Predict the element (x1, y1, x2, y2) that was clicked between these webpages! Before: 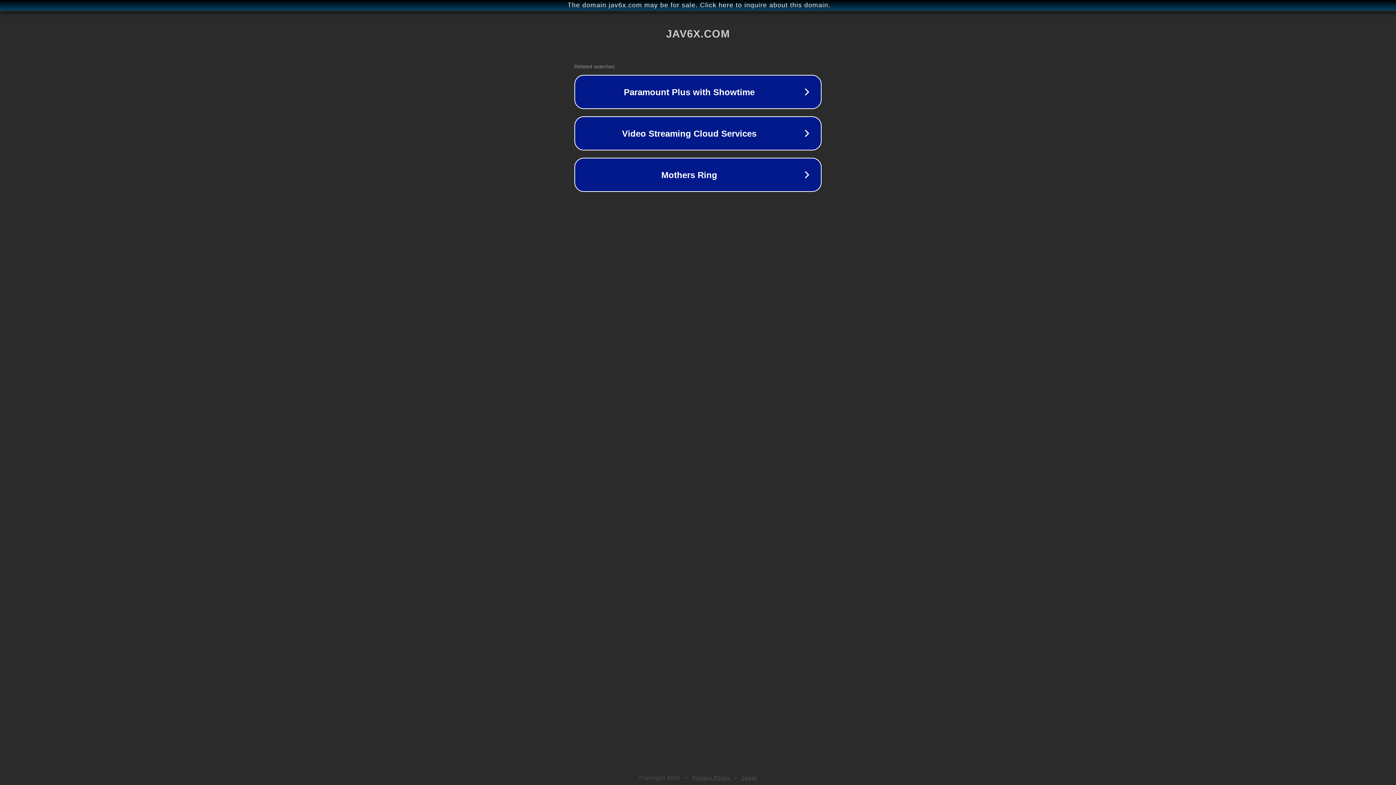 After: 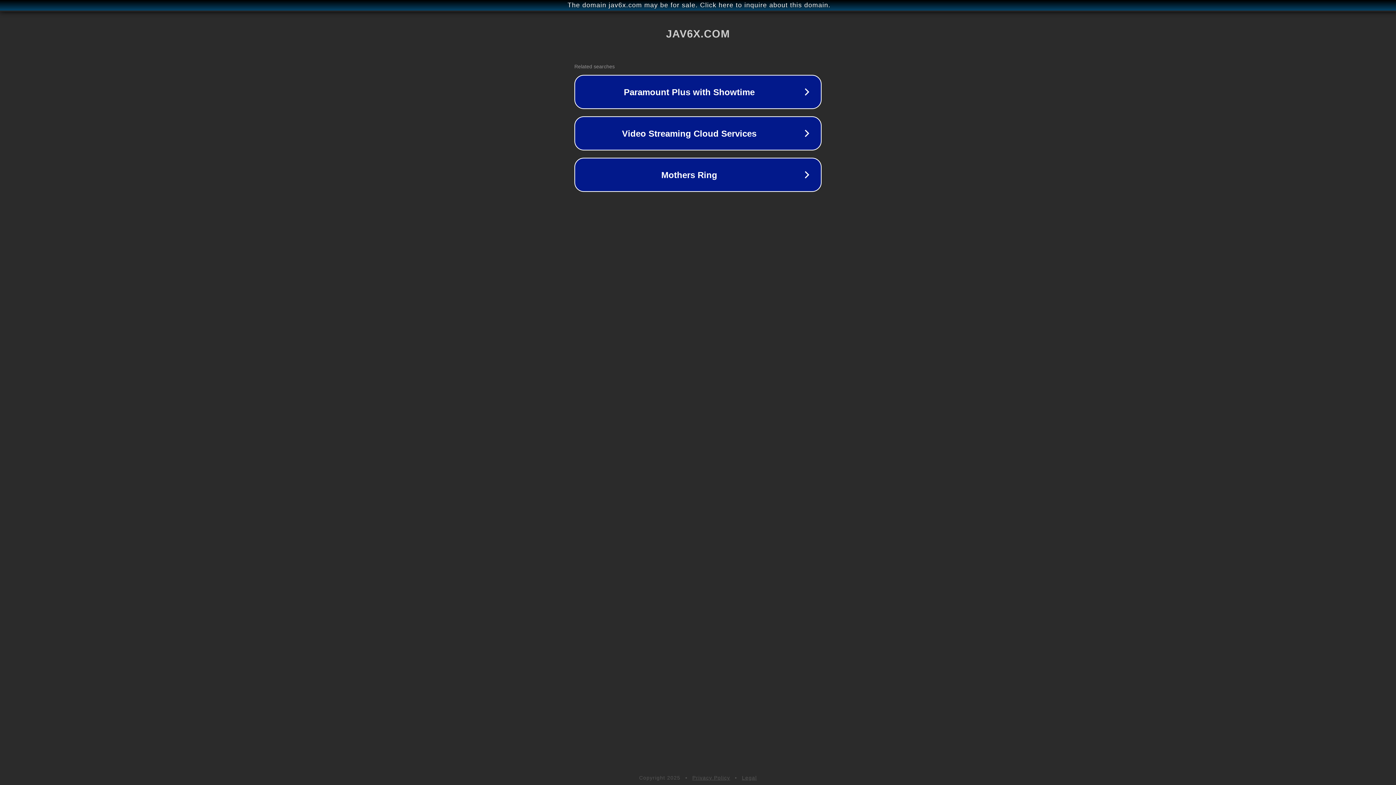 Action: bbox: (692, 775, 730, 781) label: Privacy Policy